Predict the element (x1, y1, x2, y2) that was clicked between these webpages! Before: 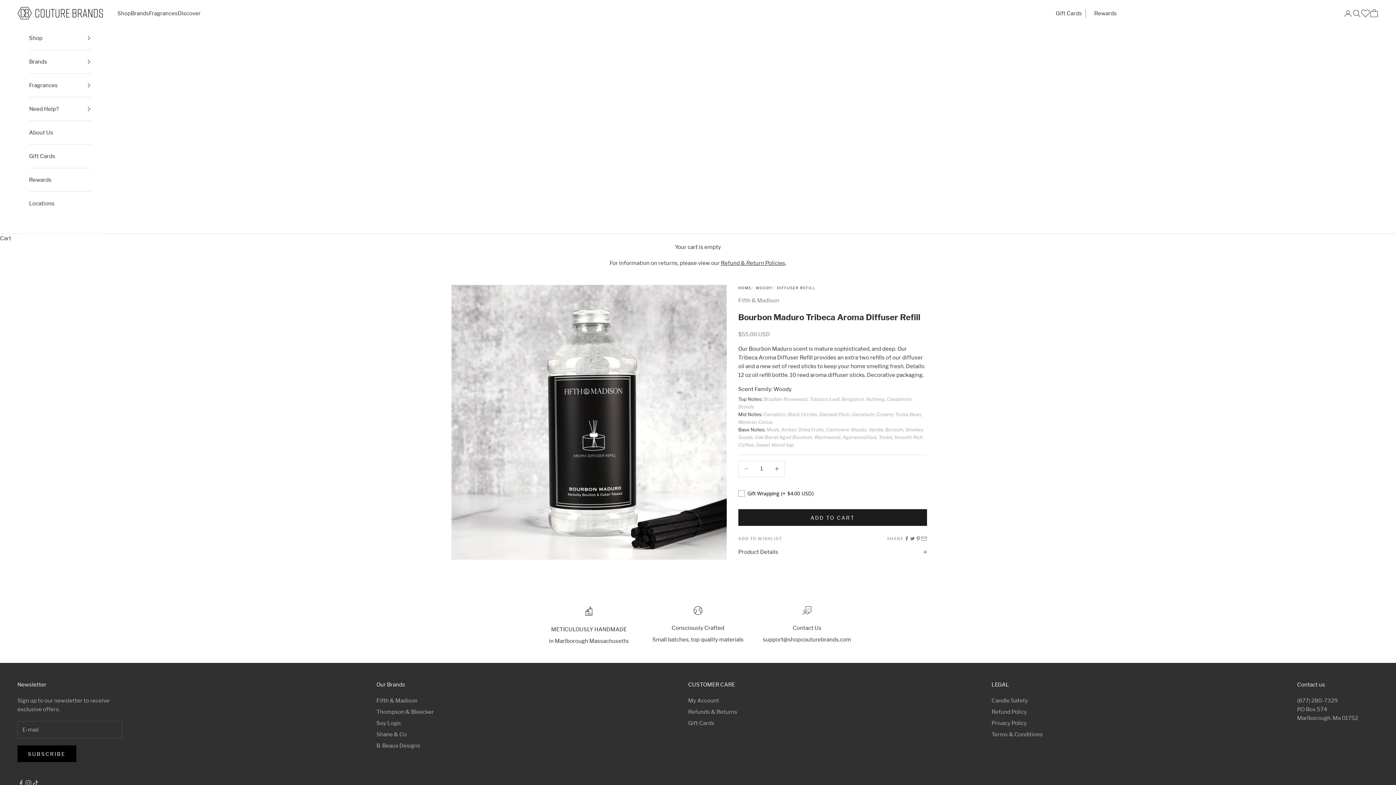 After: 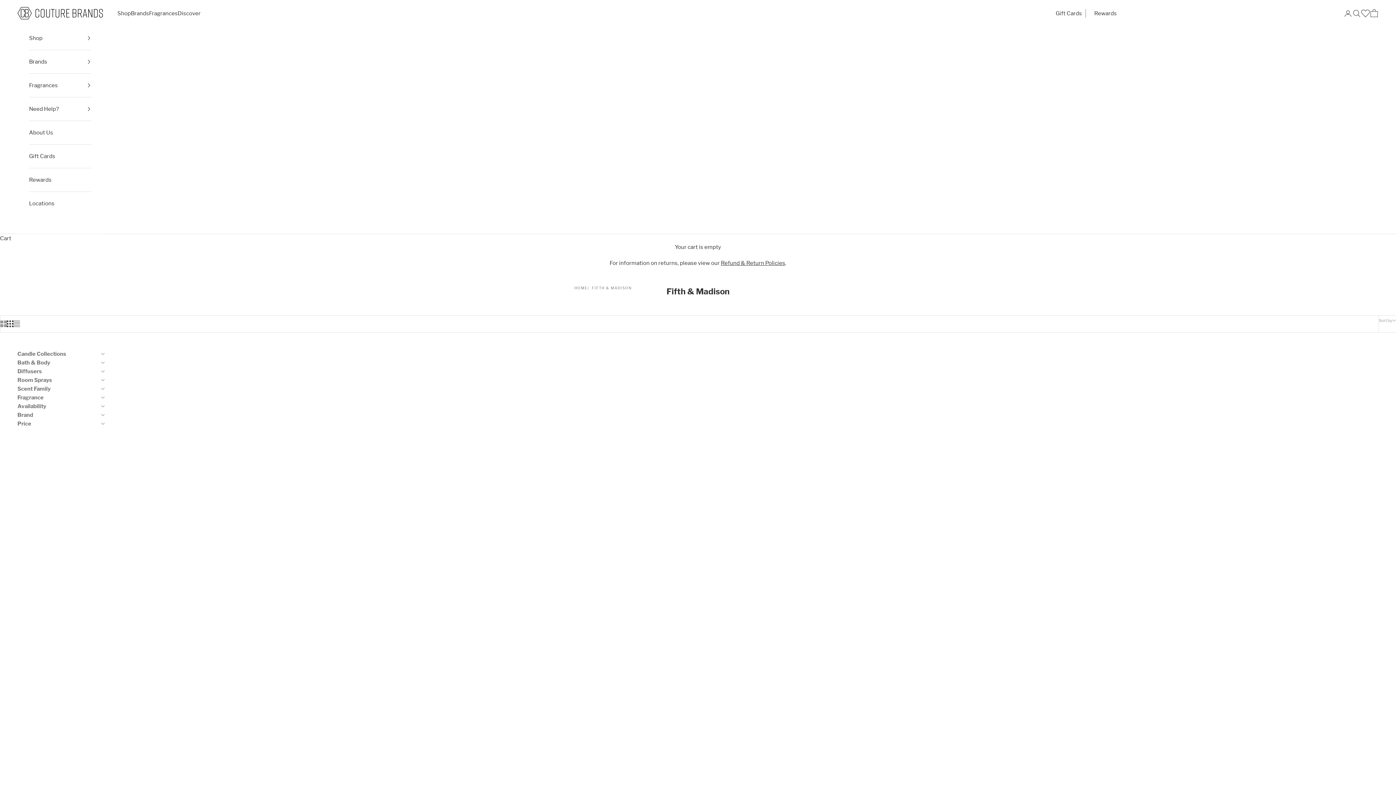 Action: bbox: (738, 297, 779, 303) label: Fifth & Madison